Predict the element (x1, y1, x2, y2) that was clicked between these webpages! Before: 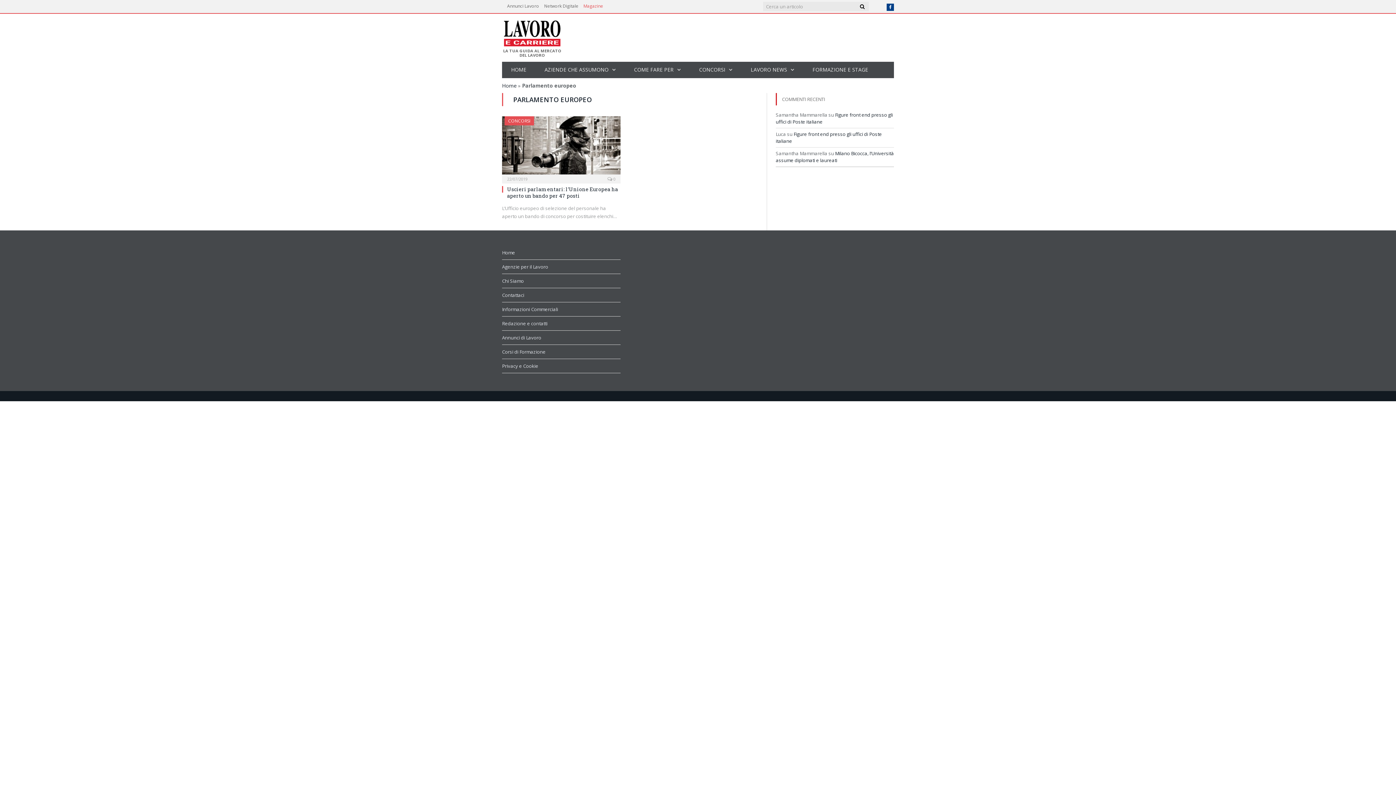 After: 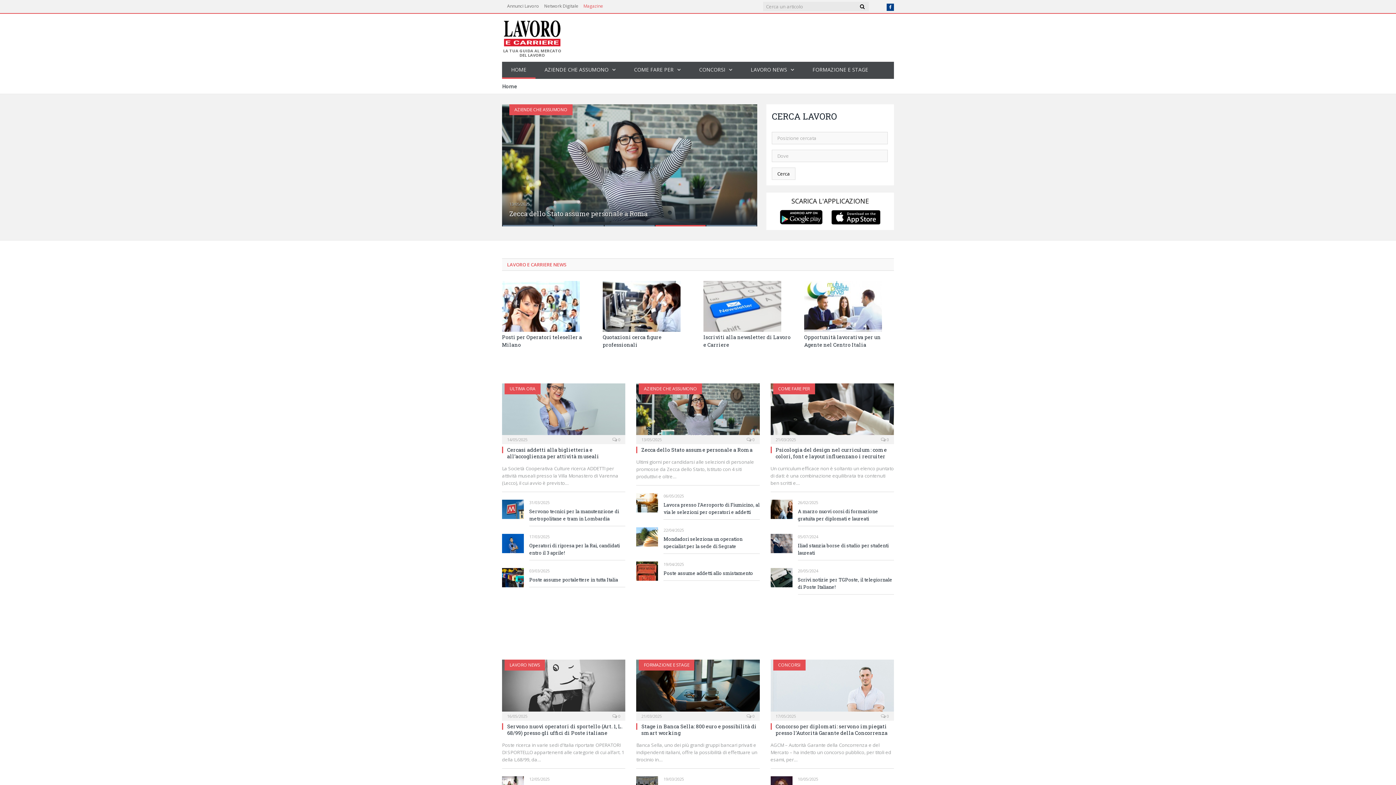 Action: bbox: (502, 61, 535, 78) label: HOME